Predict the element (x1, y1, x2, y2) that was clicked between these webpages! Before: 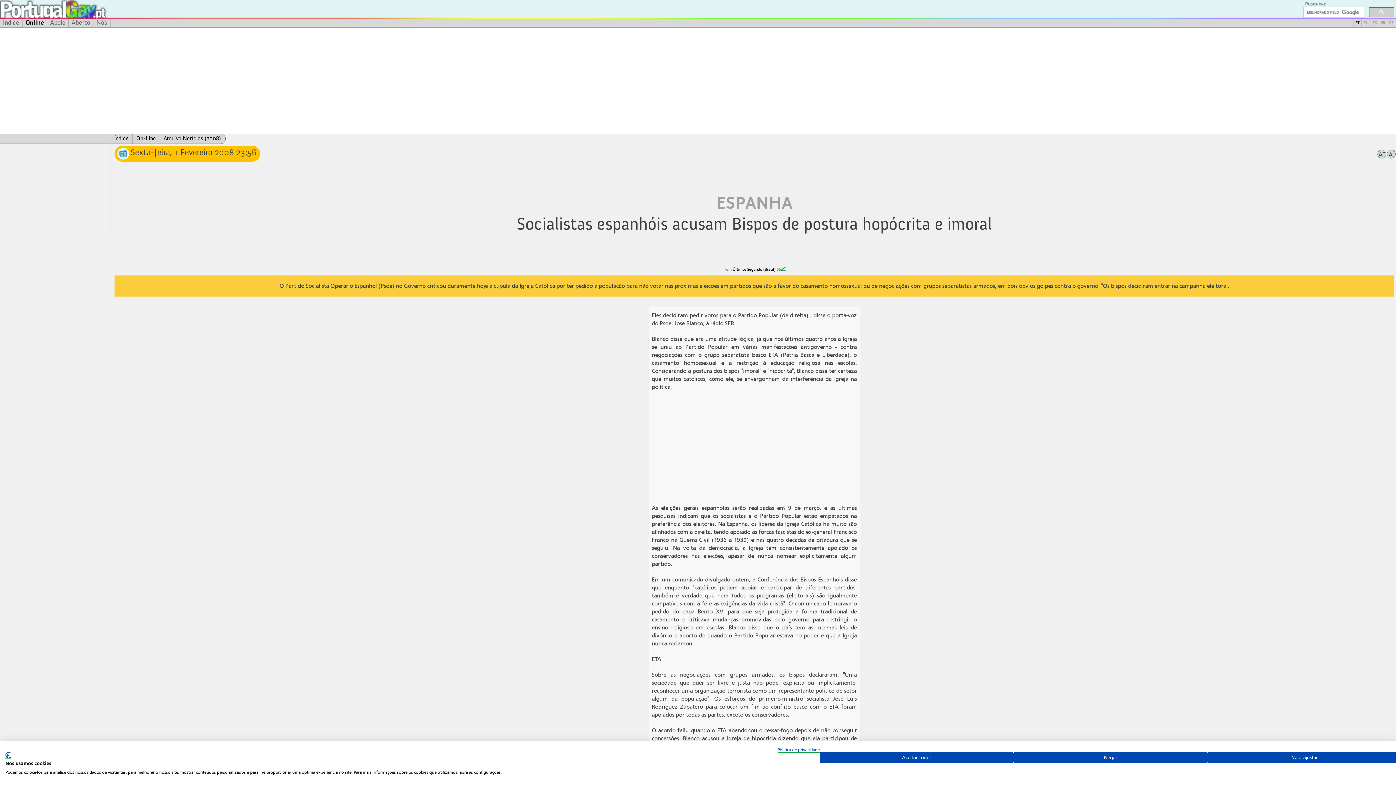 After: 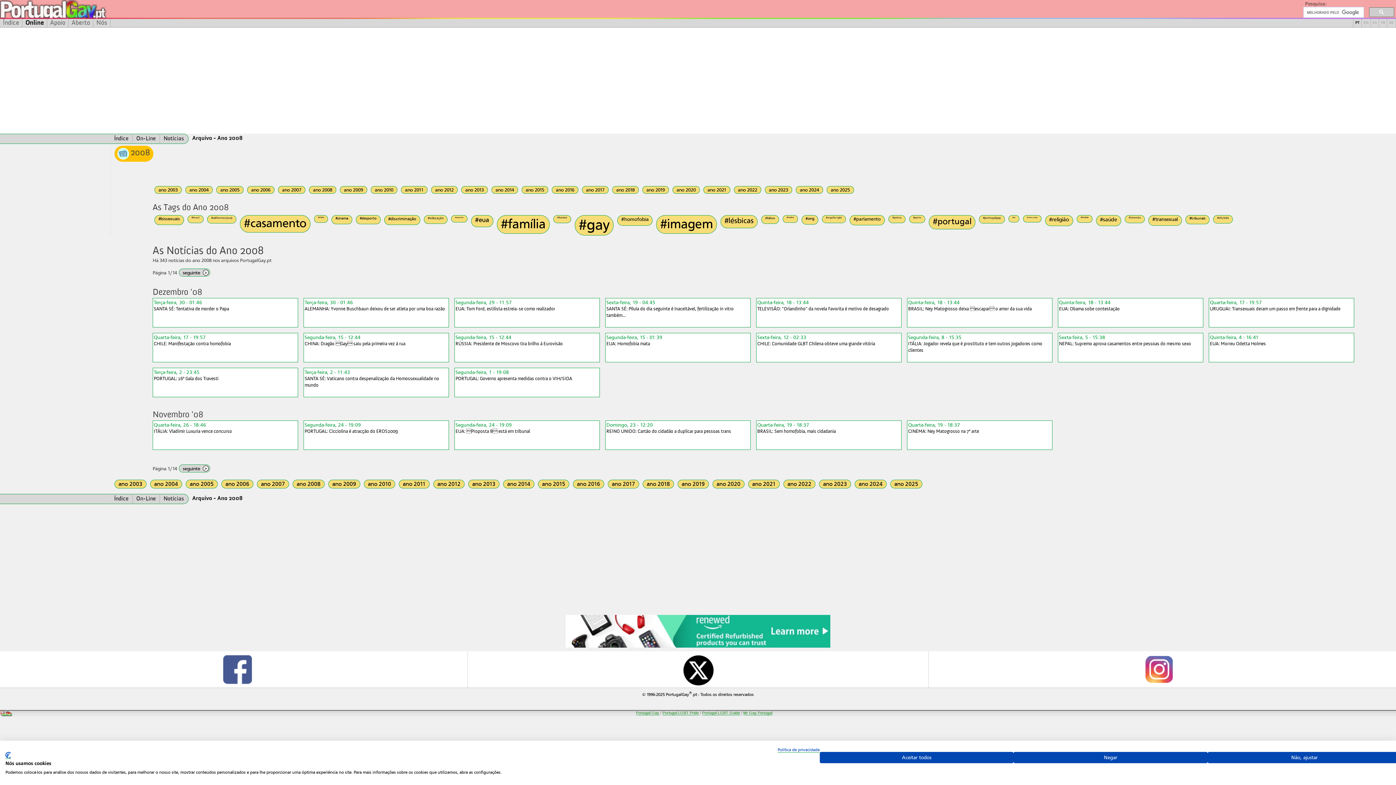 Action: label: Arquivo Notícias (2008) bbox: (160, 133, 225, 144)